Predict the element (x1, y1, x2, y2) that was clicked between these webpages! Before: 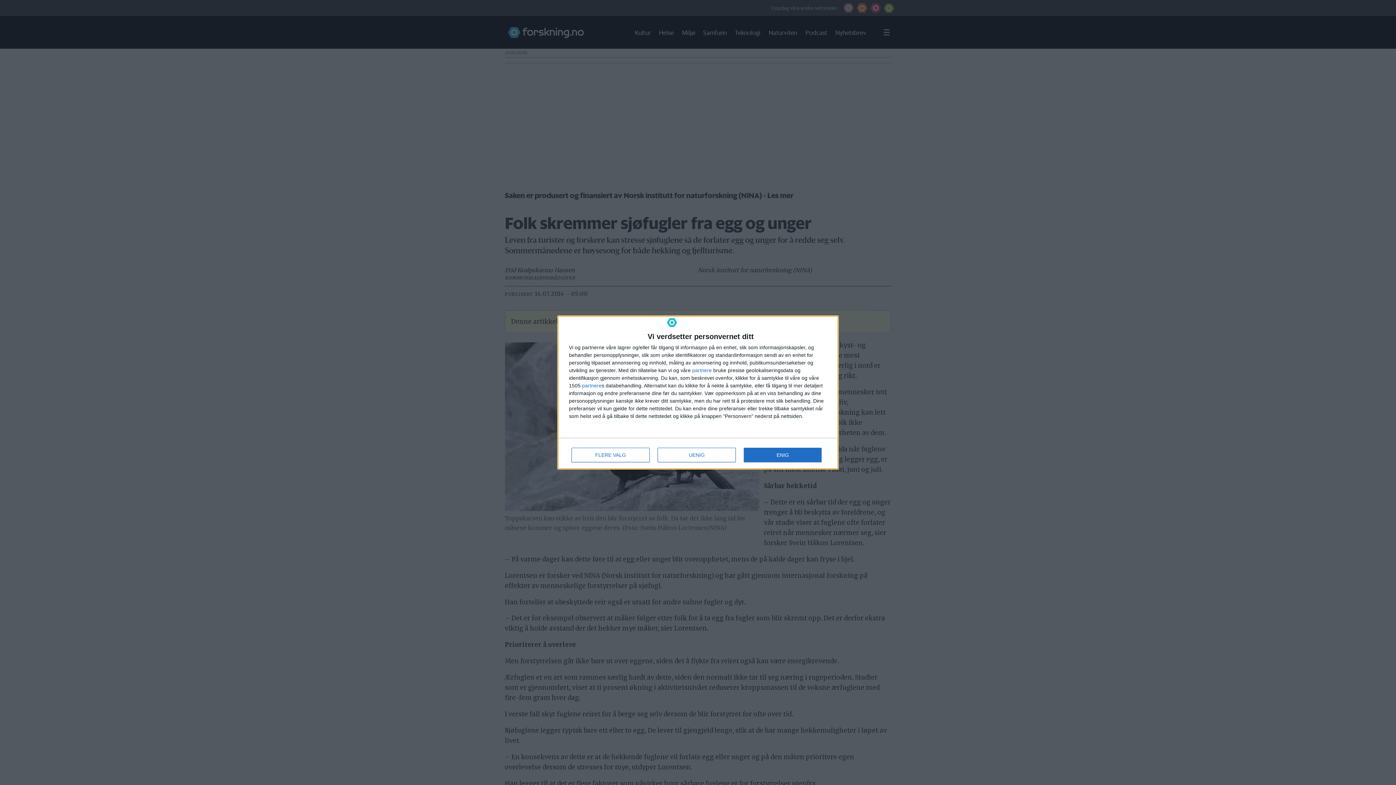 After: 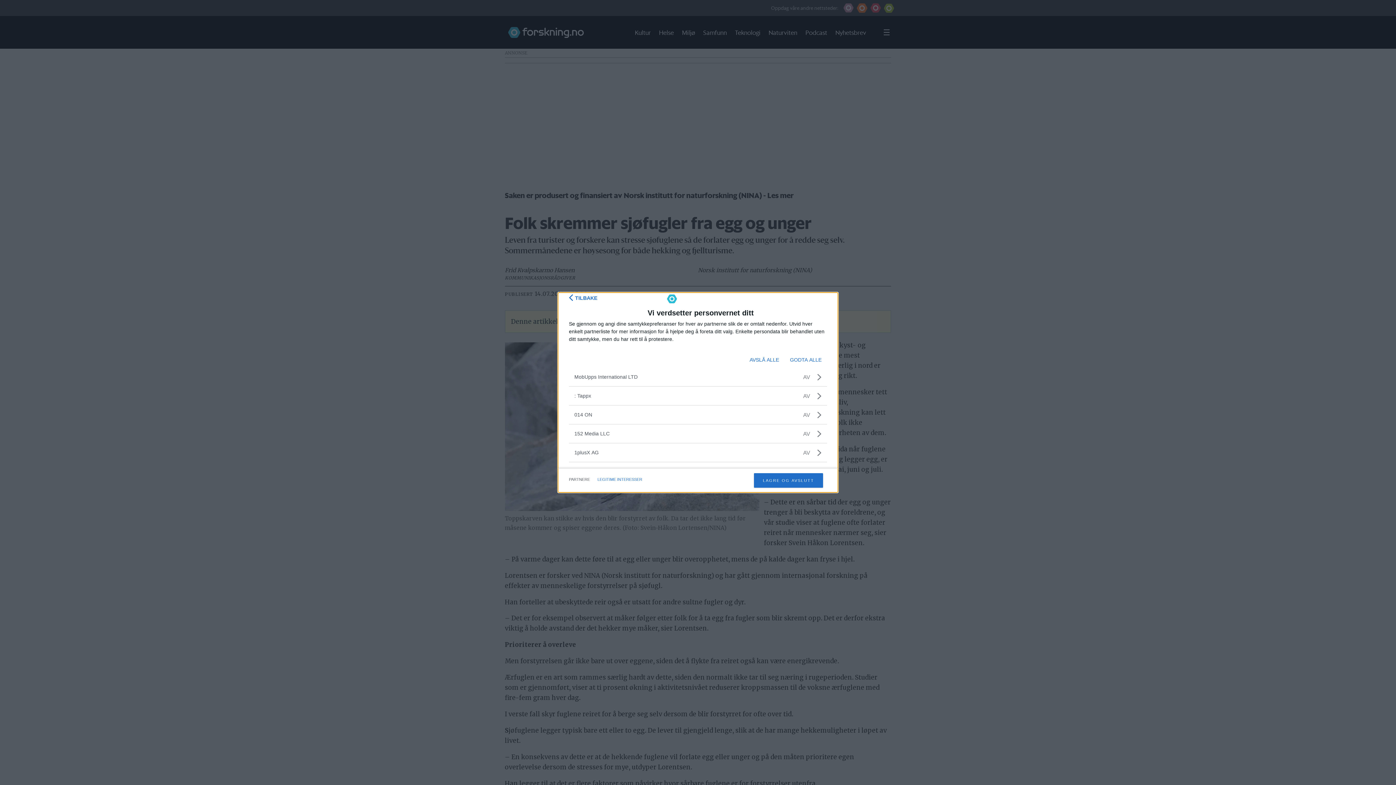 Action: label: partnere bbox: (692, 368, 712, 373)